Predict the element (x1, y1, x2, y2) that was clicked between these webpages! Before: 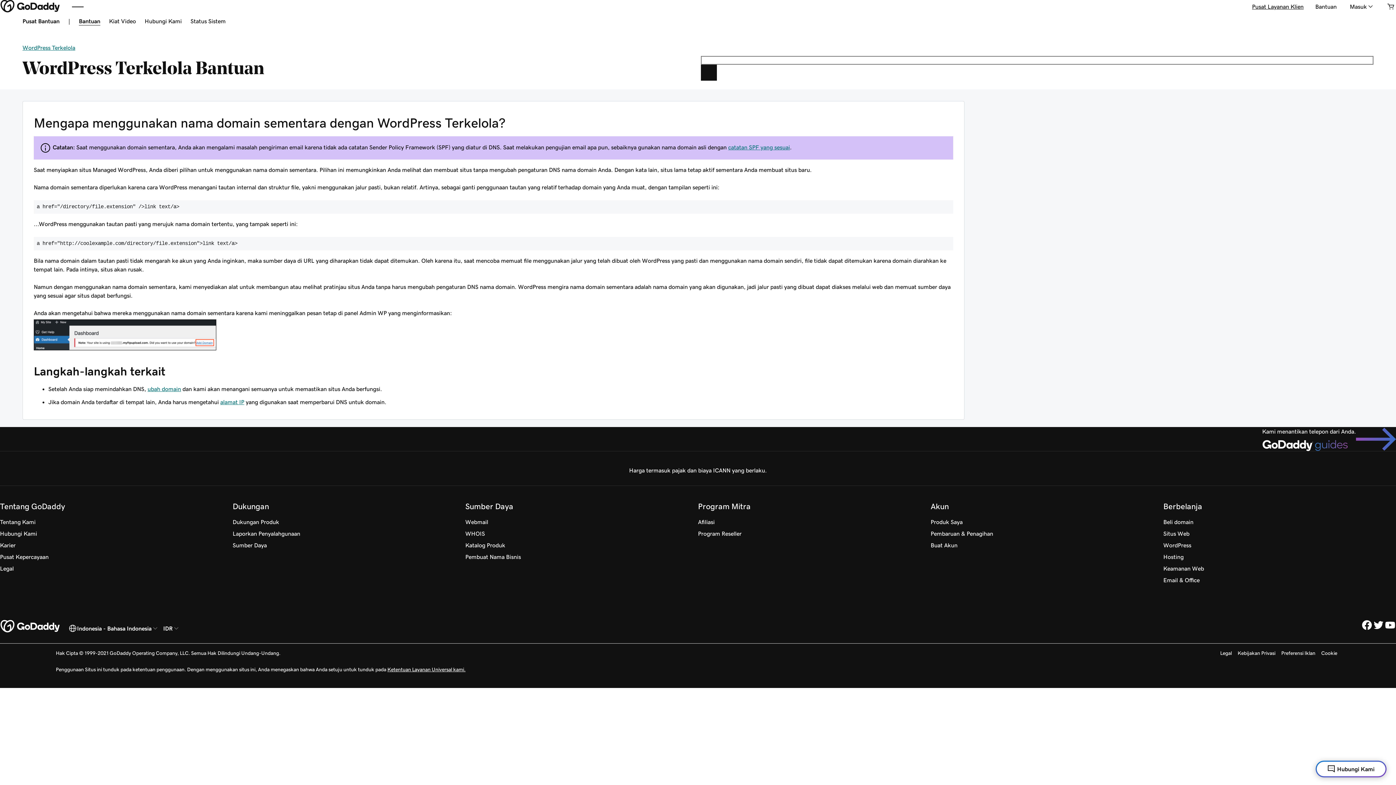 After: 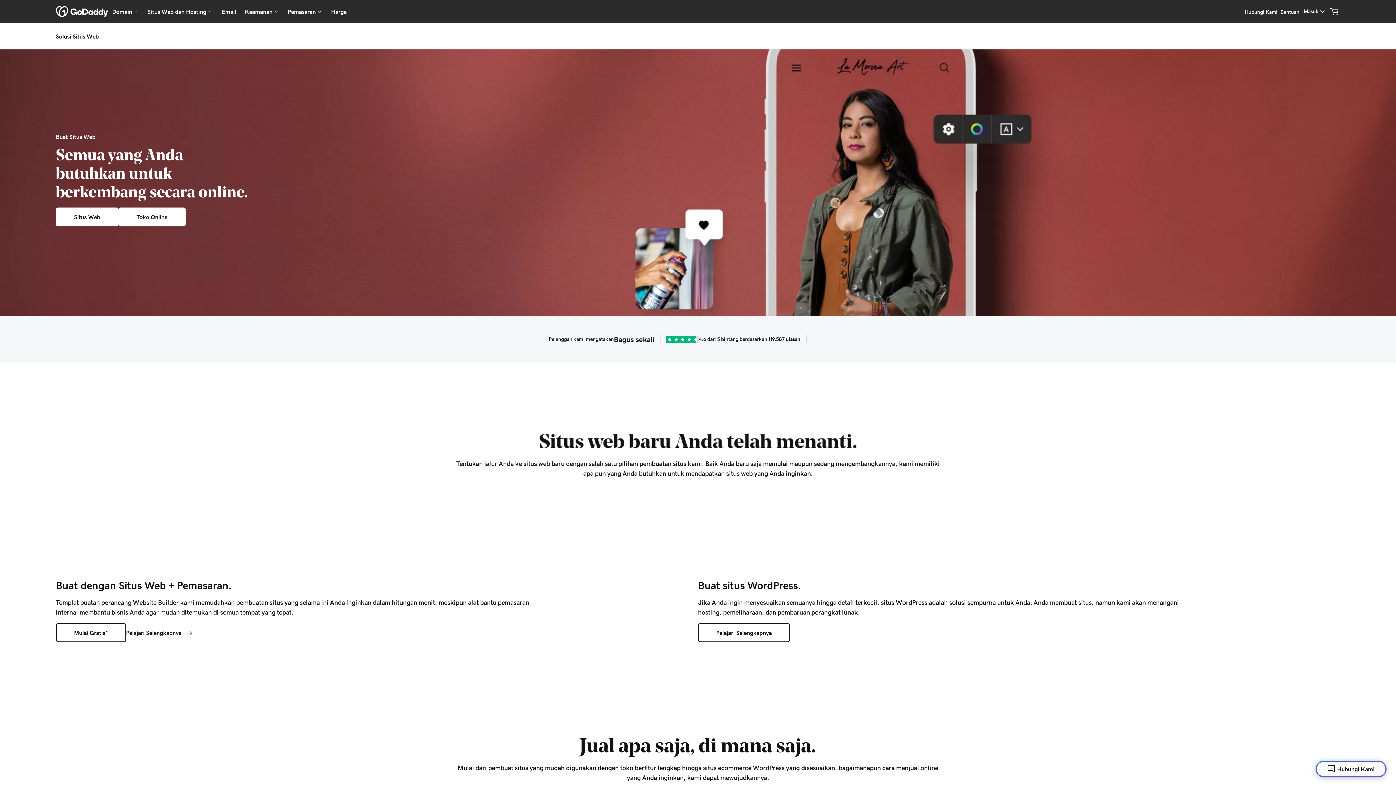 Action: bbox: (1163, 528, 1189, 539) label: Situs Web